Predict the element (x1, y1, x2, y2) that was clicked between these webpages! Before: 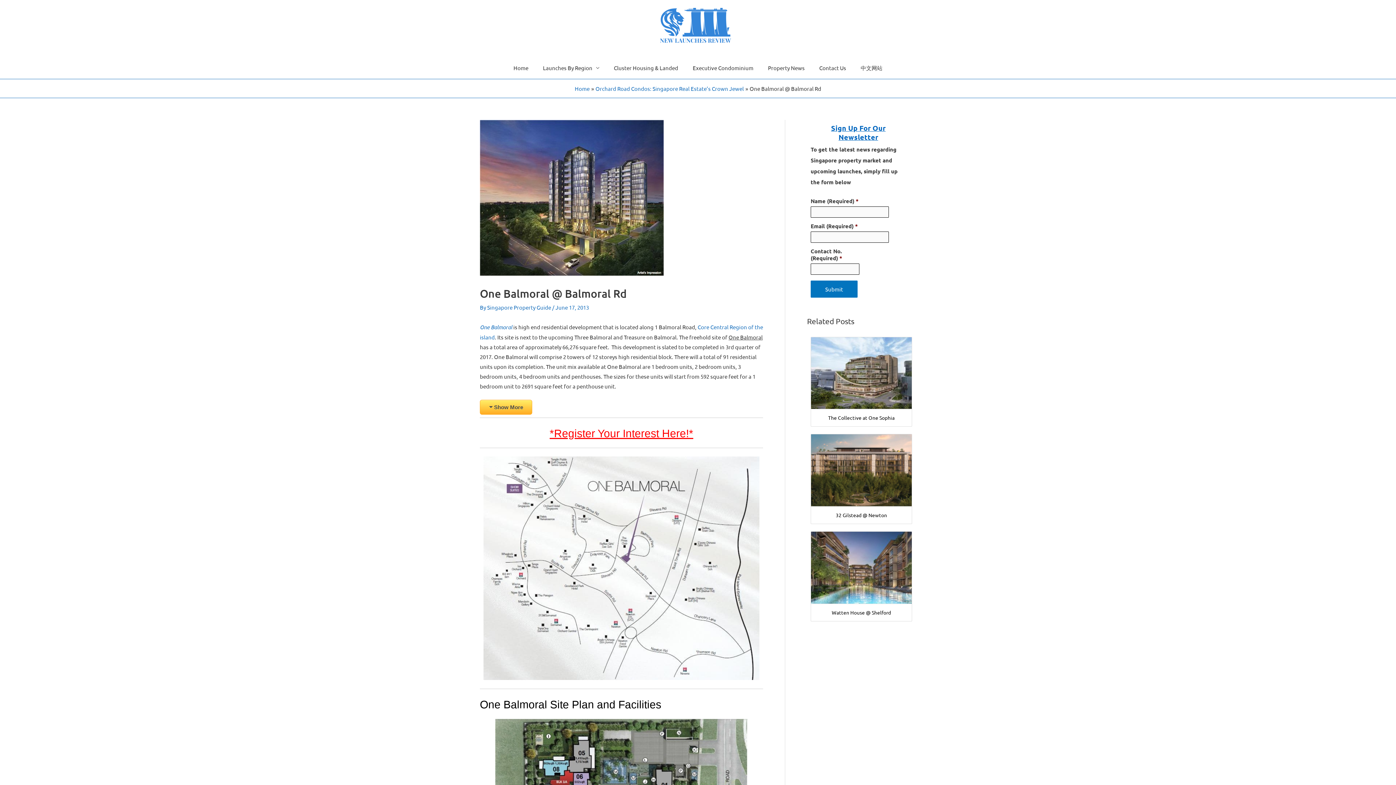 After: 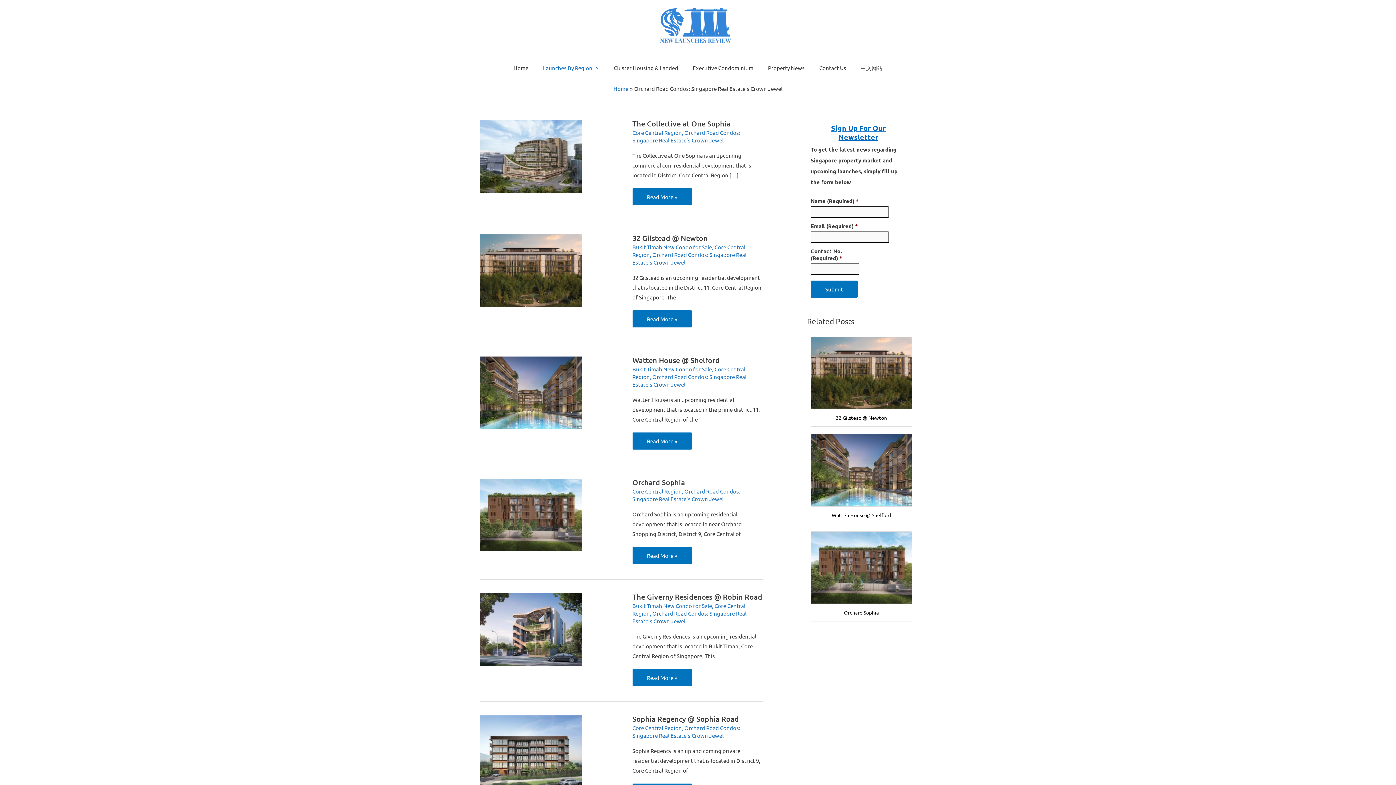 Action: label: Orchard Road Condos: Singapore Real Estate’s Crown Jewel bbox: (595, 85, 744, 92)